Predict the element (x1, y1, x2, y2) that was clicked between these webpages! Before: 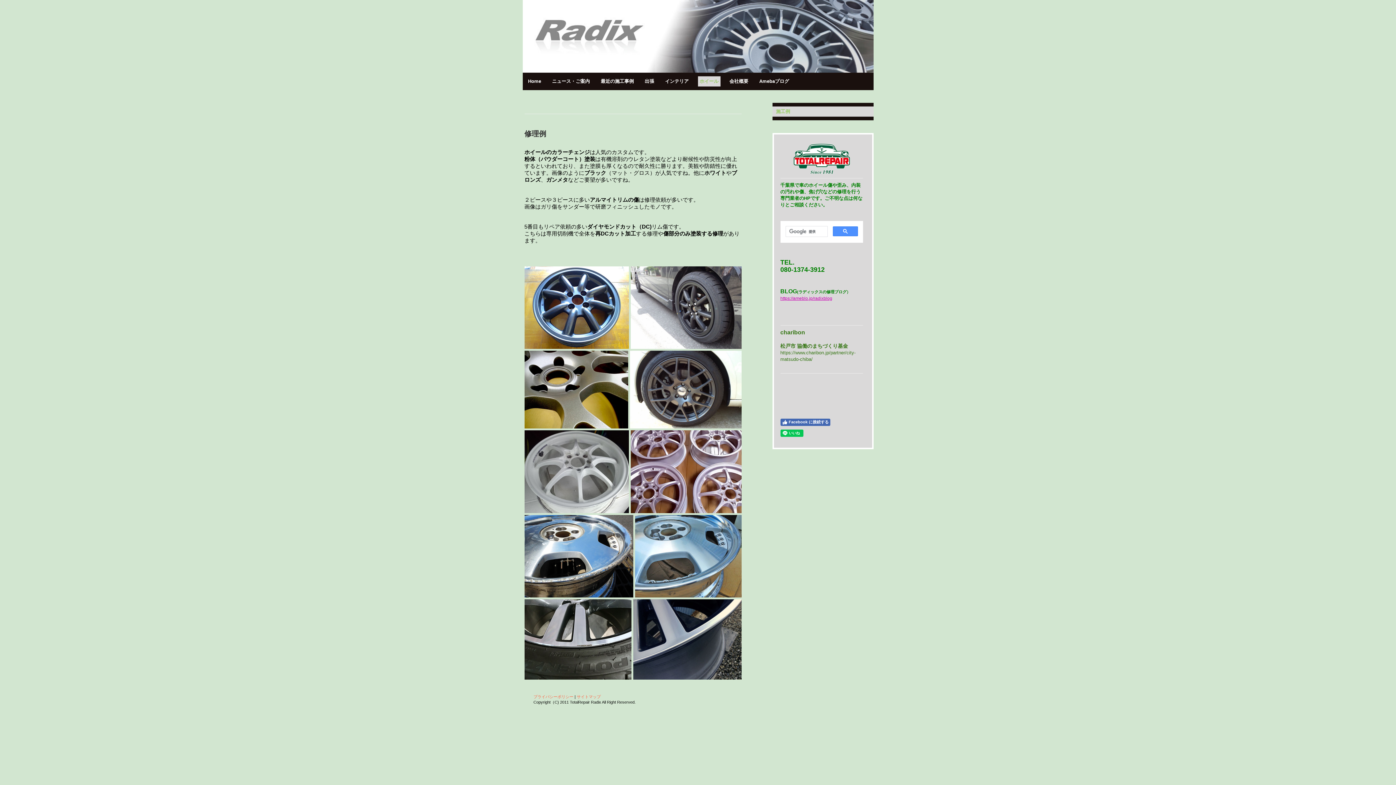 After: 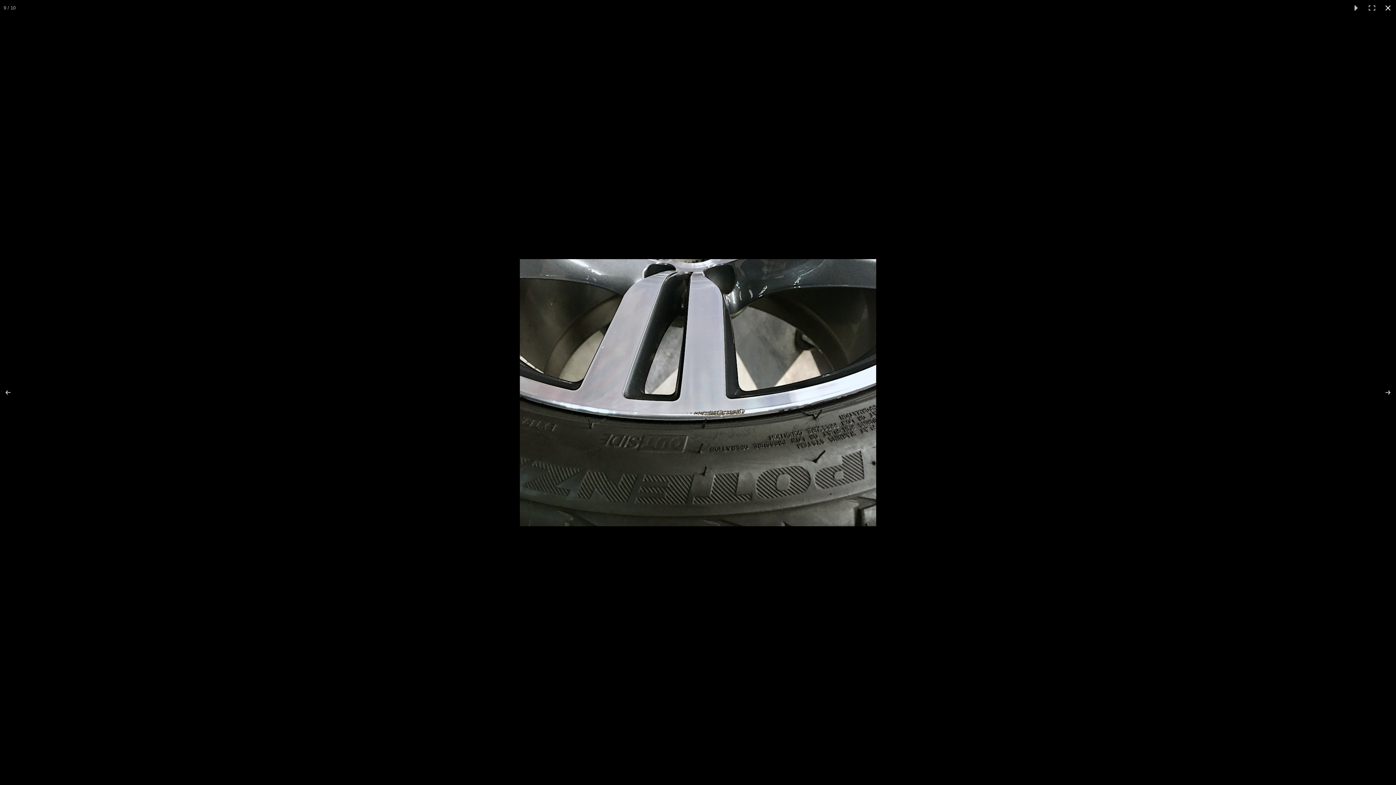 Action: bbox: (524, 599, 633, 680)